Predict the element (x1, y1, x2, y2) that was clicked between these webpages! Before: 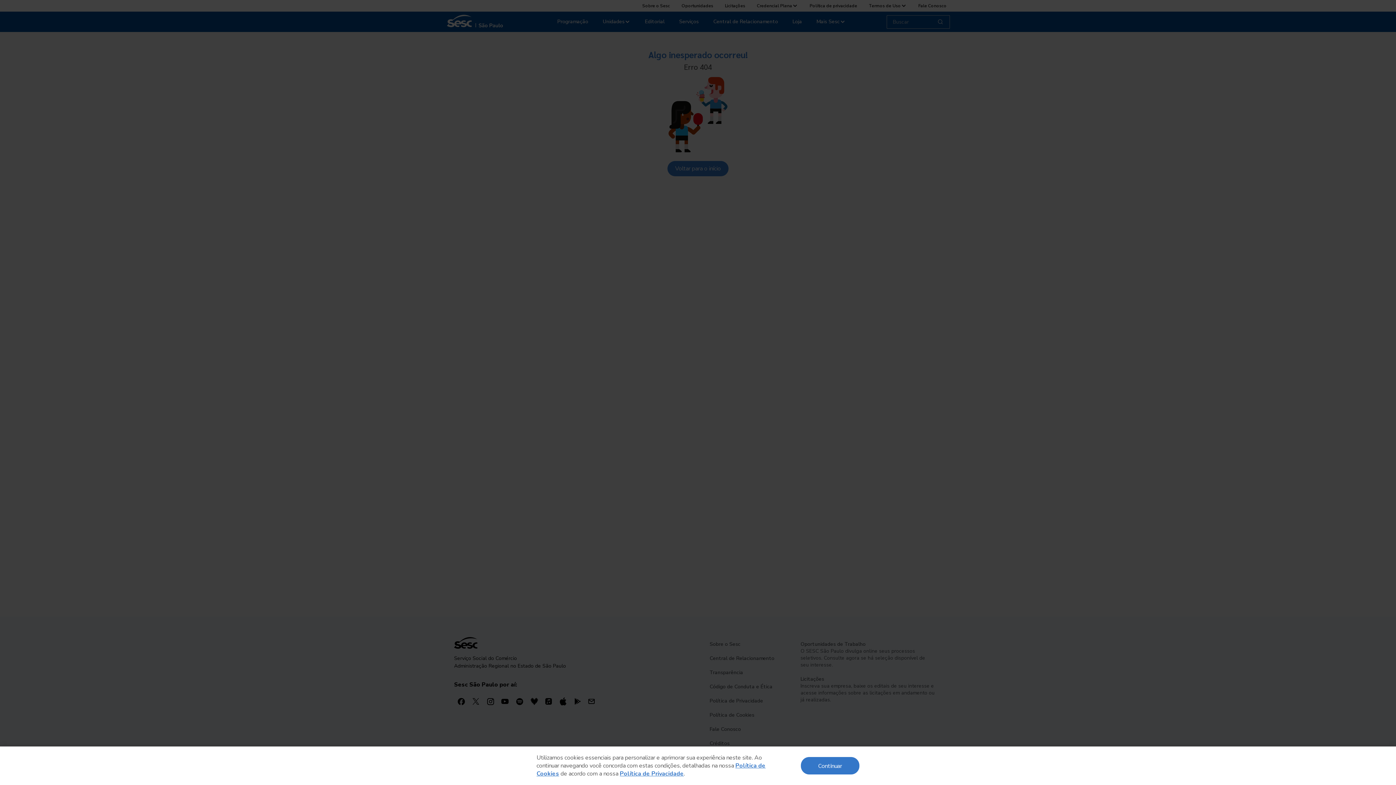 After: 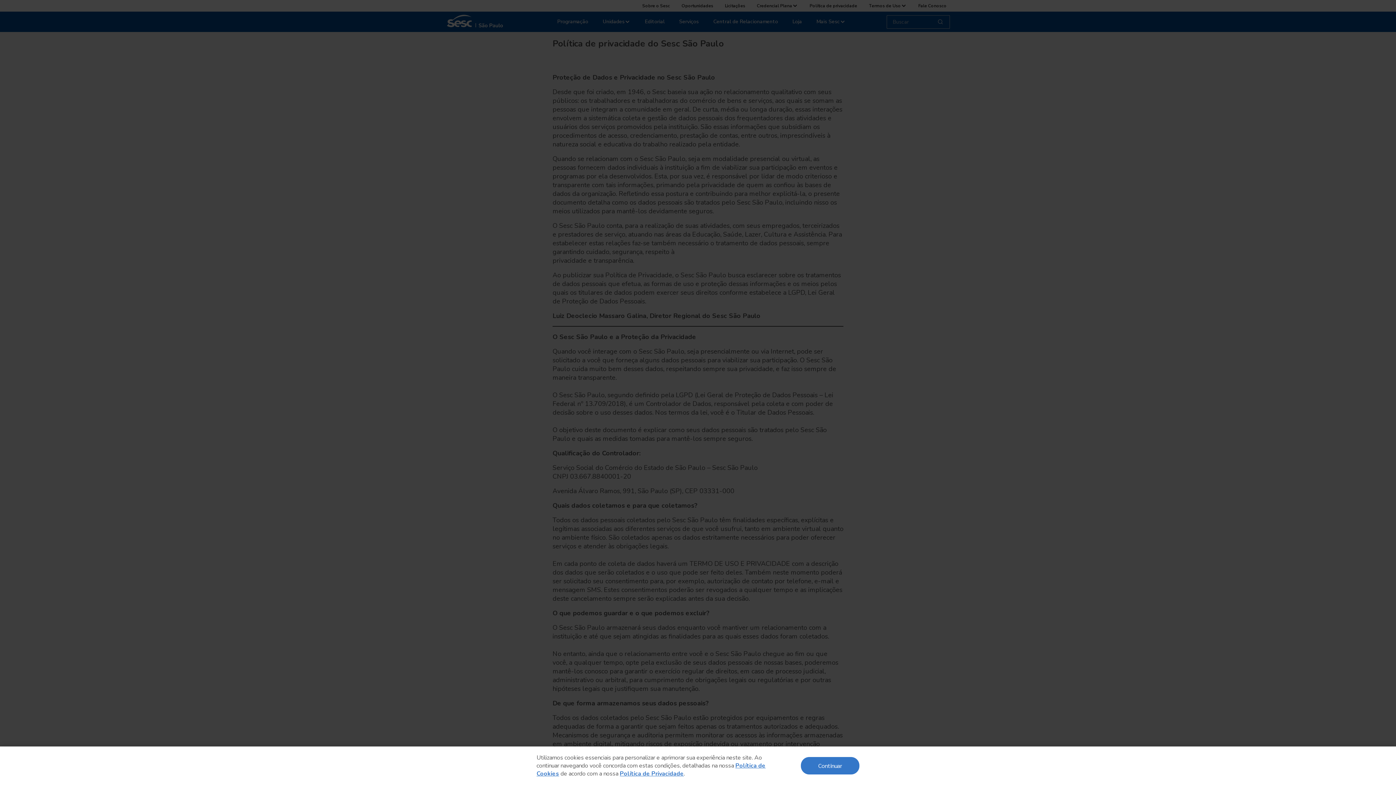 Action: label: Política de Privacidade bbox: (620, 770, 684, 778)